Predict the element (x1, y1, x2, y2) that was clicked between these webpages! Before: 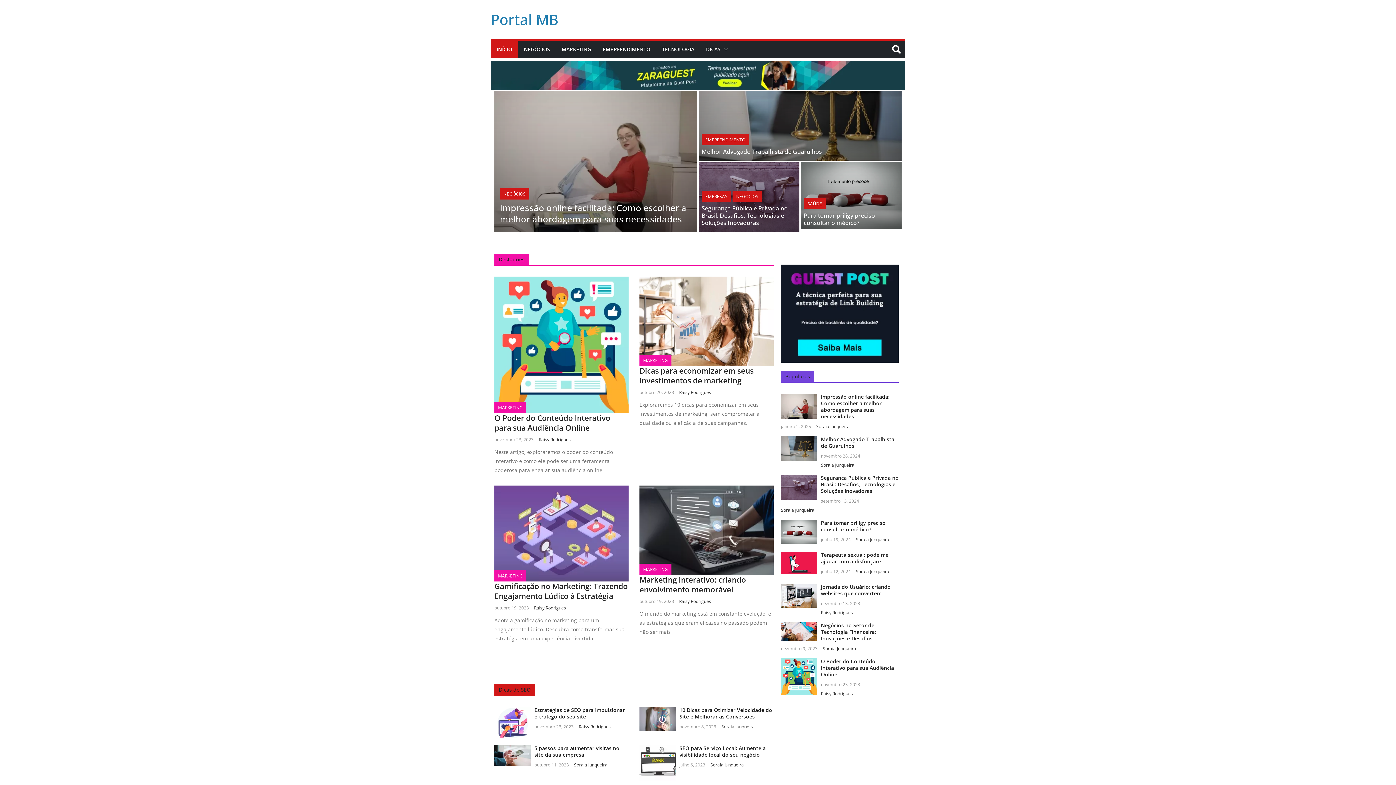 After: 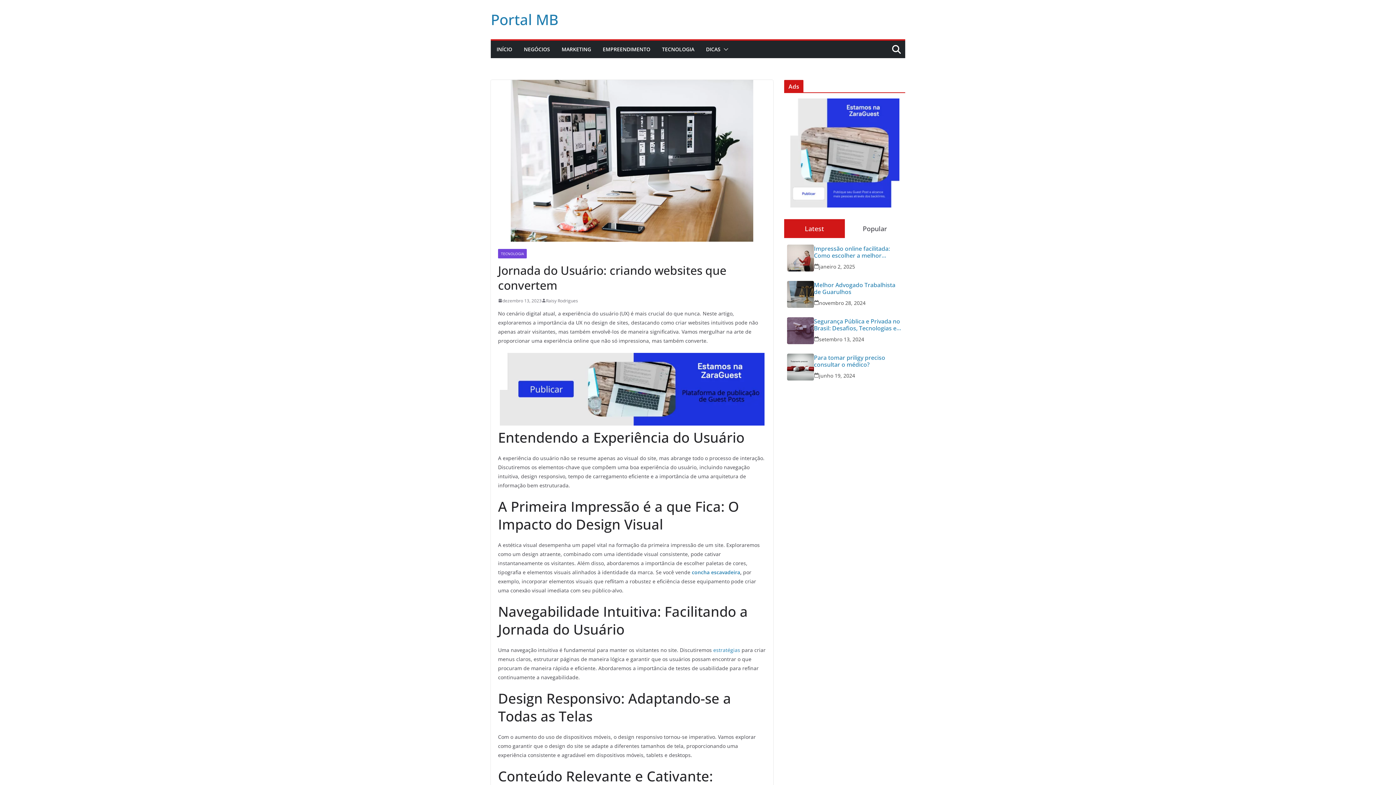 Action: bbox: (781, 583, 817, 608)